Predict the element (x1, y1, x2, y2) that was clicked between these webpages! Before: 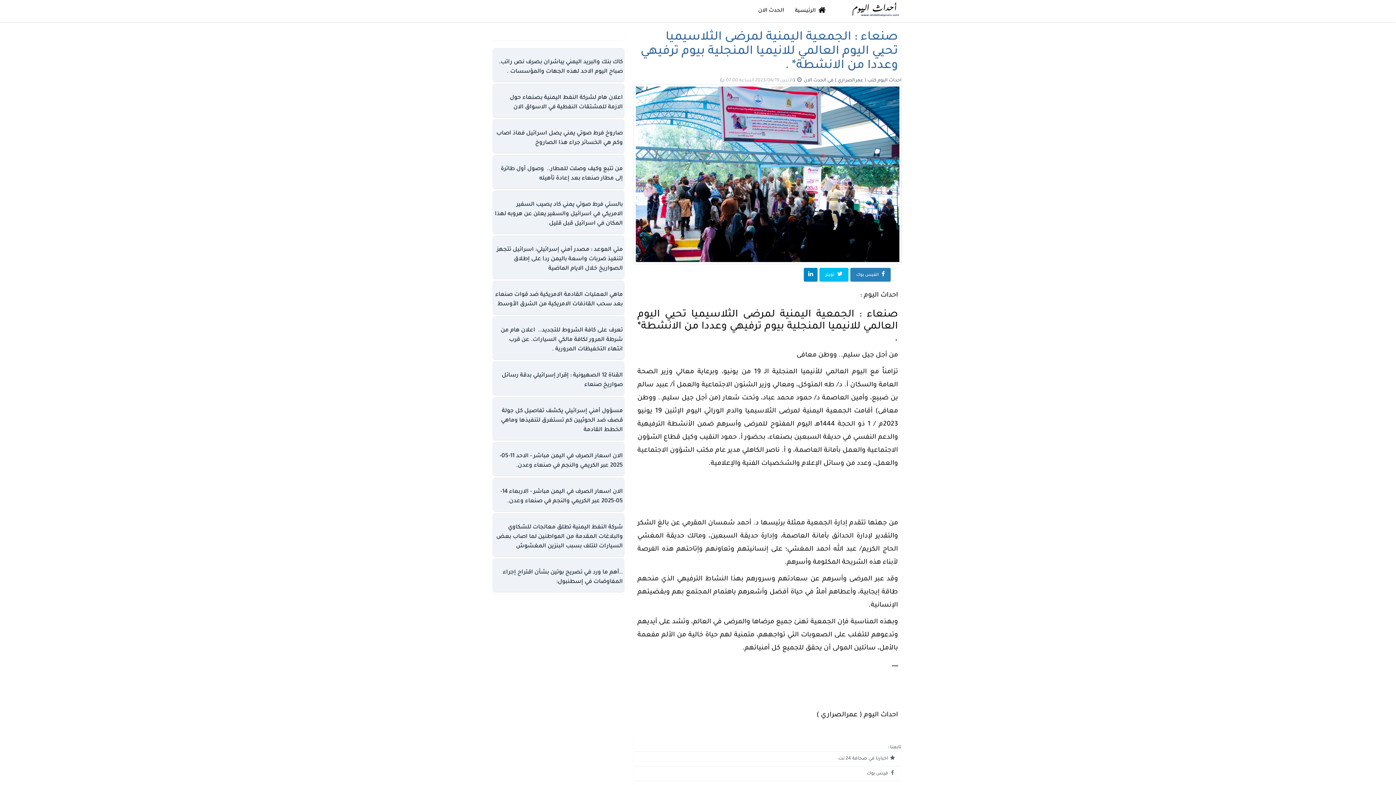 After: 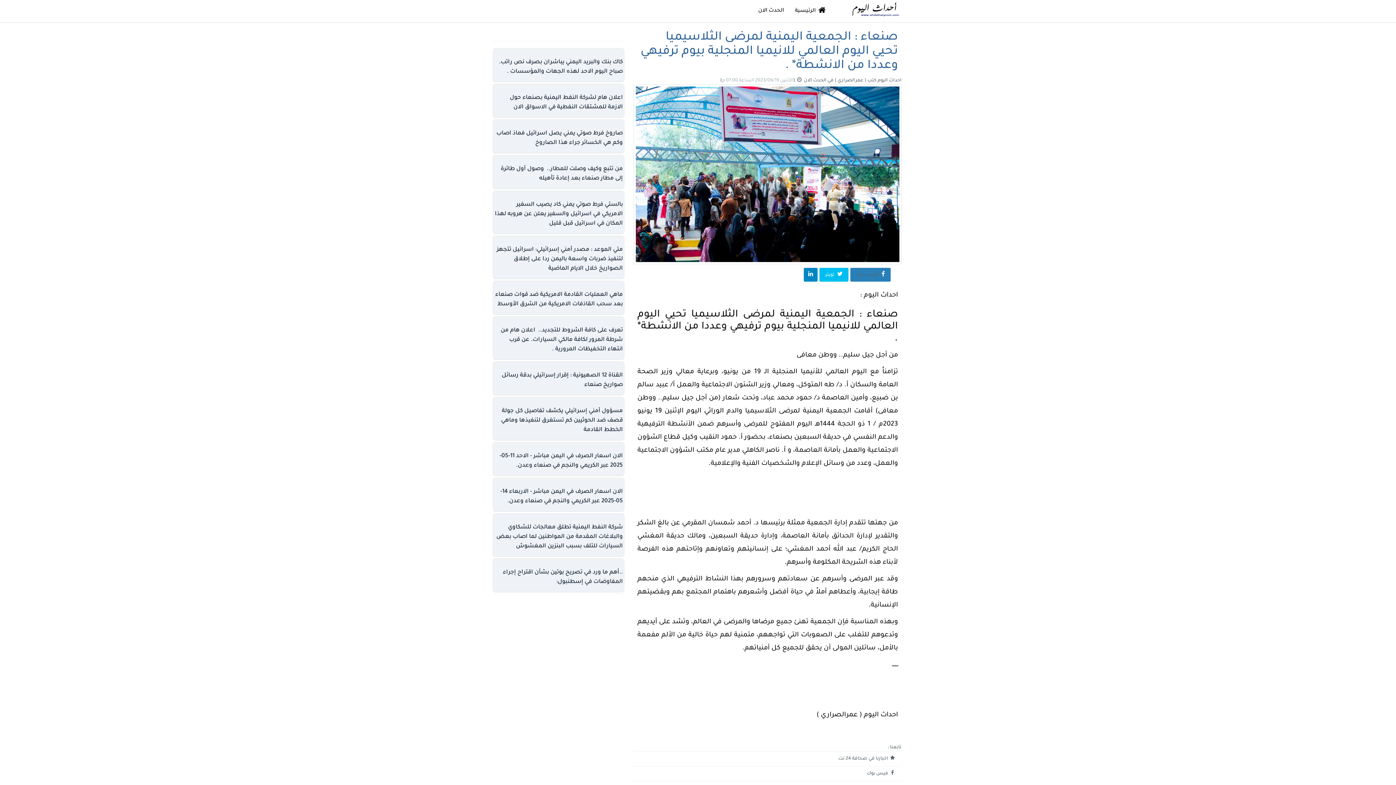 Action: bbox: (850, 267, 890, 281) label: الفيس بوك